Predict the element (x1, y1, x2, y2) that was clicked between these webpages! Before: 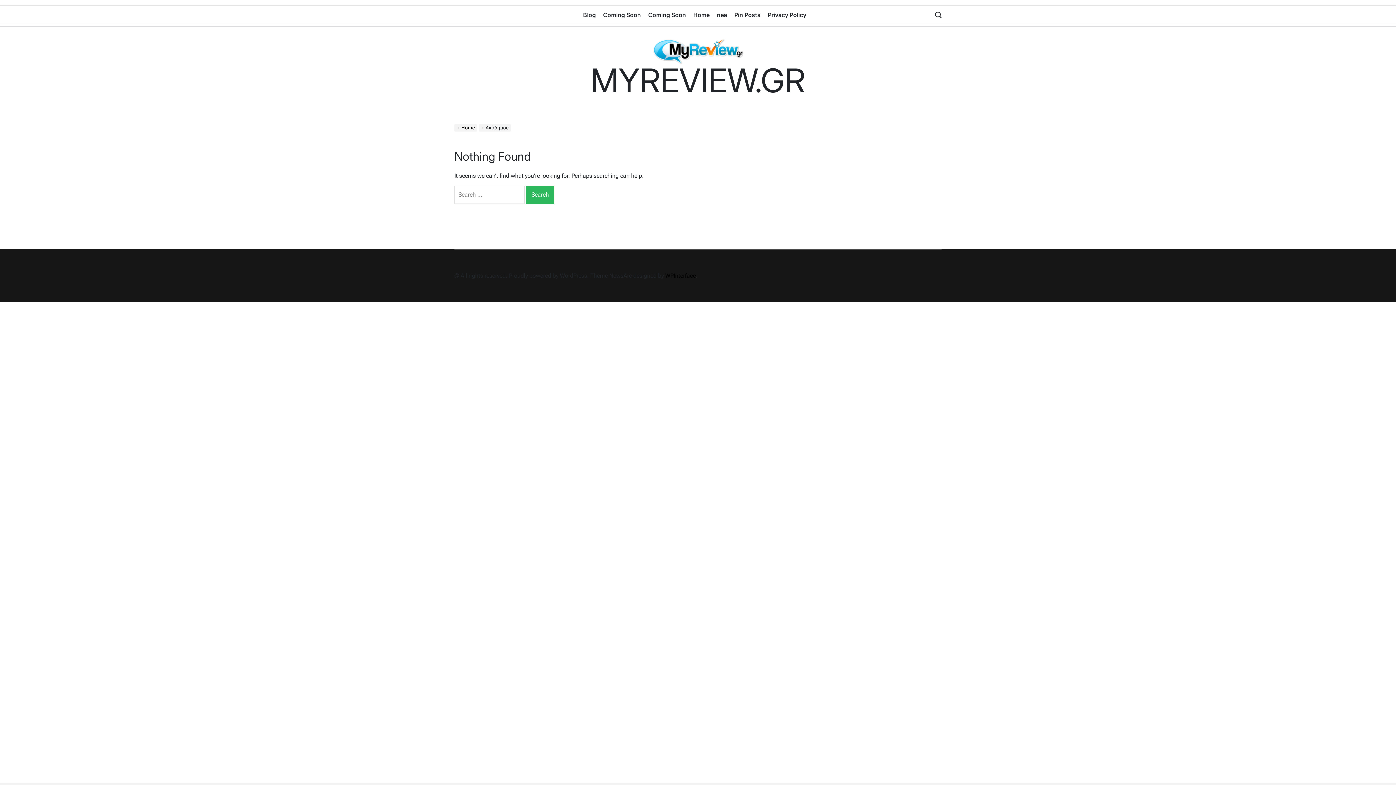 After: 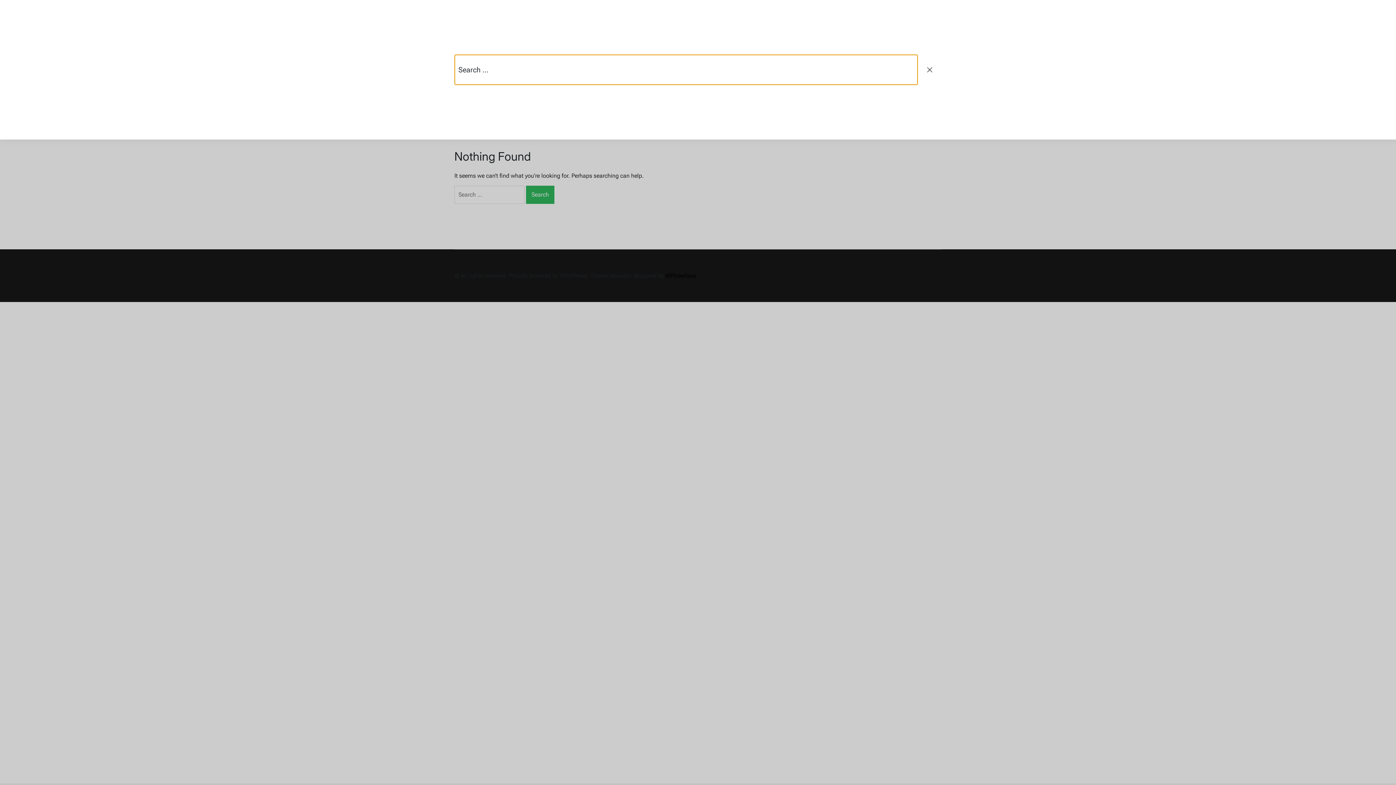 Action: bbox: (935, 5, 941, 24)